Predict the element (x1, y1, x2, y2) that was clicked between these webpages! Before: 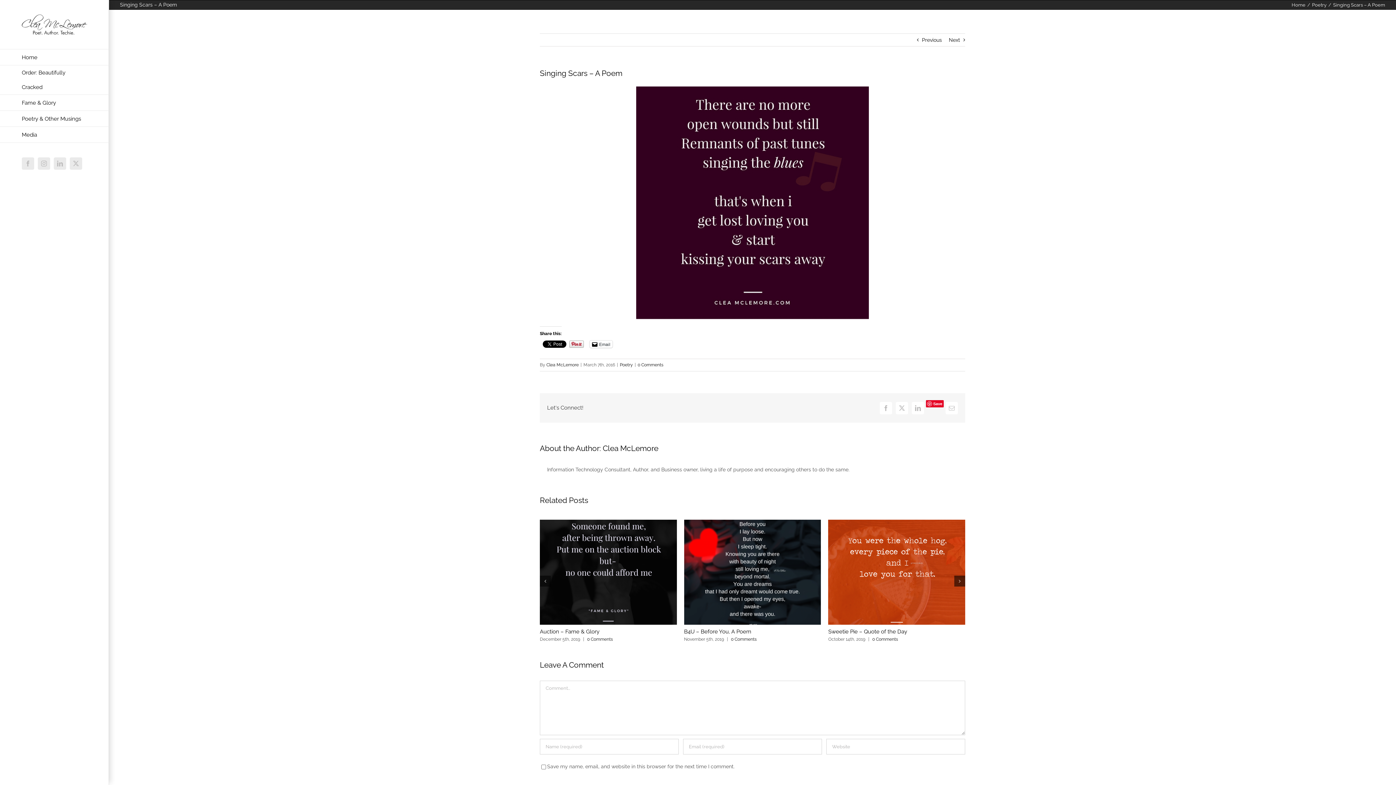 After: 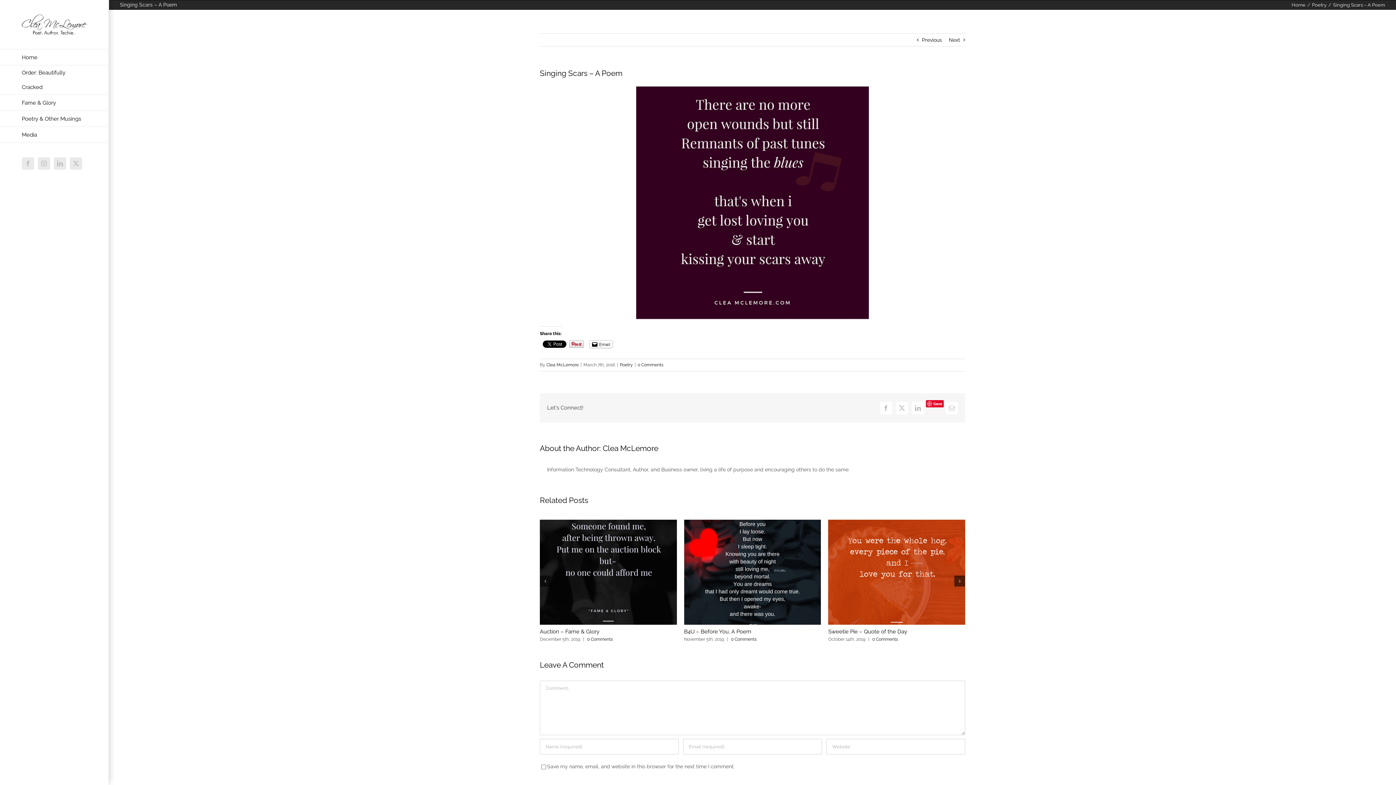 Action: bbox: (589, 340, 612, 348) label: Email